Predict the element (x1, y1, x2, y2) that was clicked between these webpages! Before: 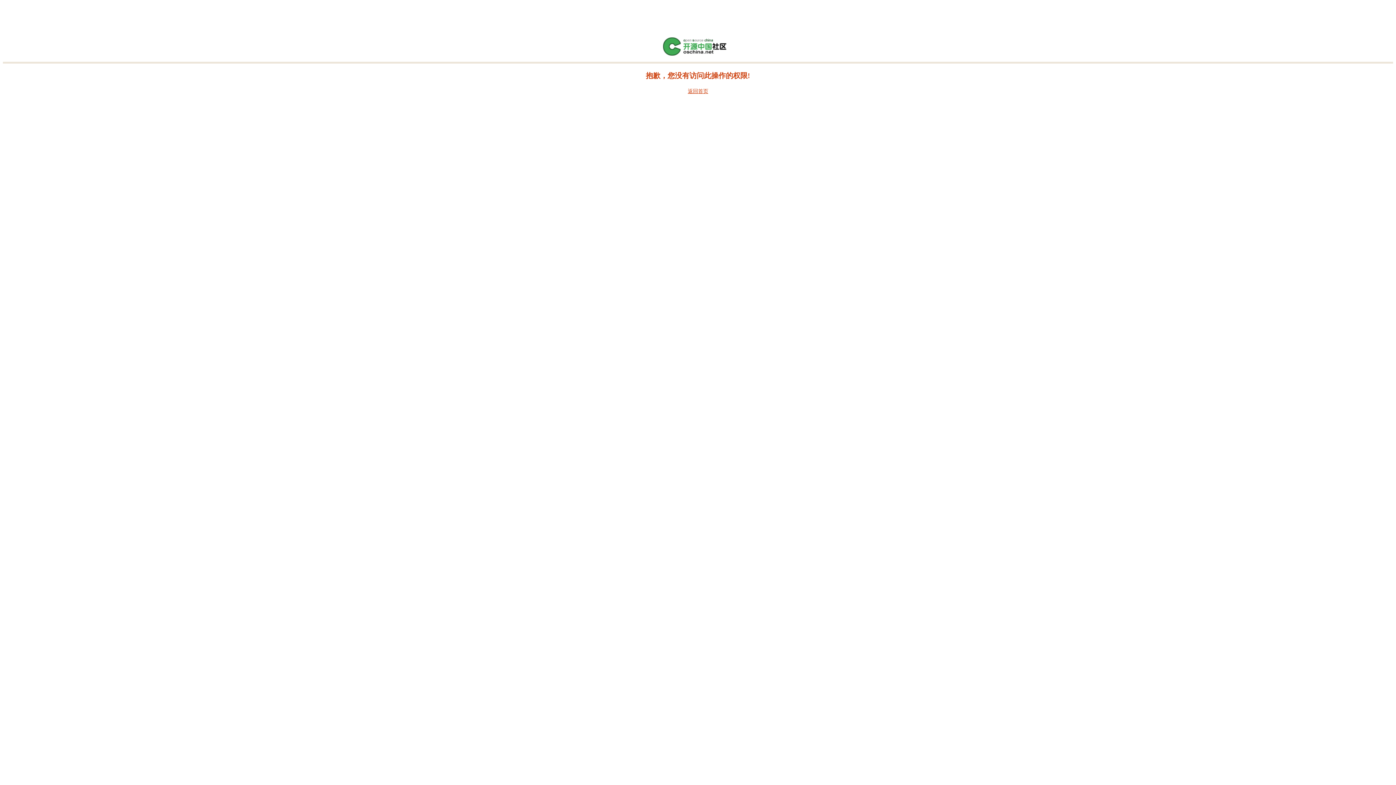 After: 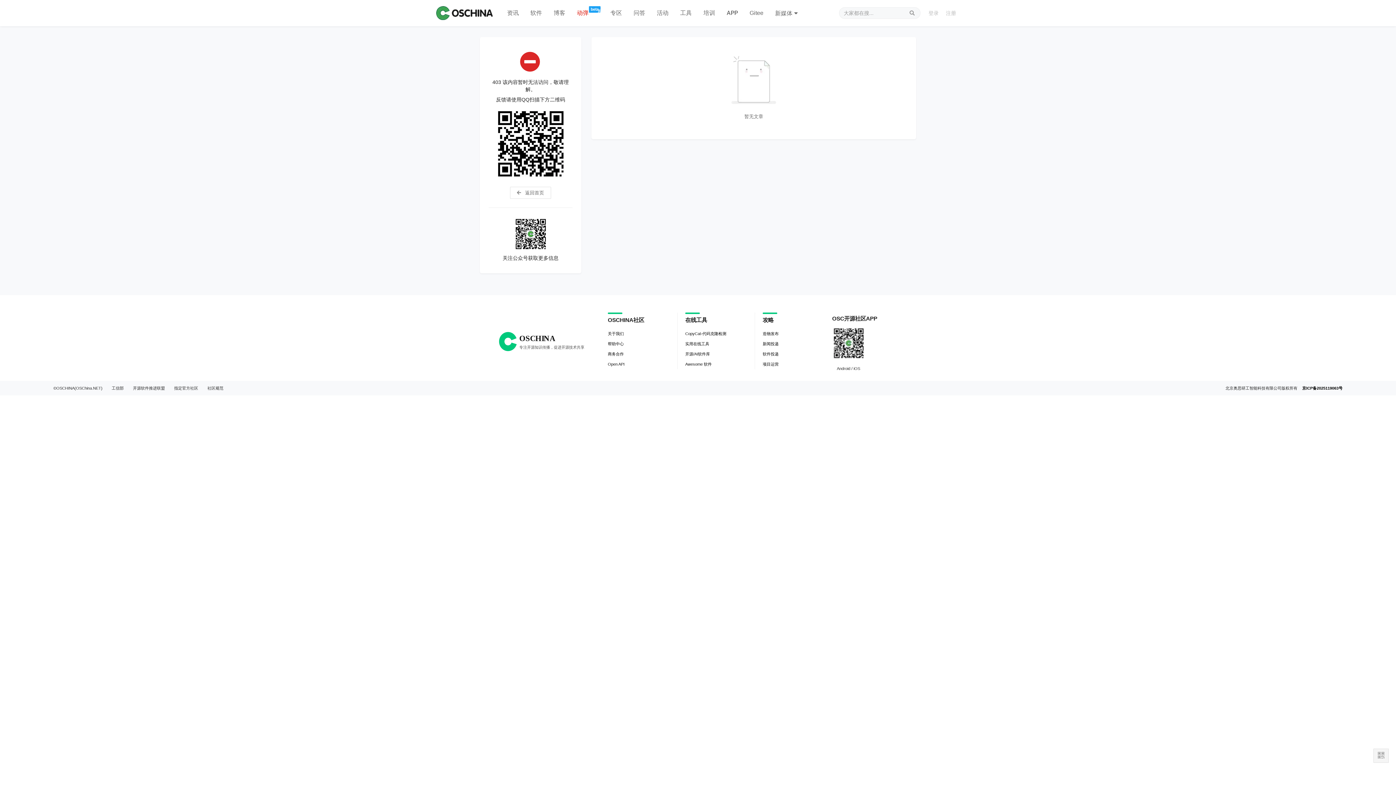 Action: bbox: (688, 88, 708, 94) label: 返回首页